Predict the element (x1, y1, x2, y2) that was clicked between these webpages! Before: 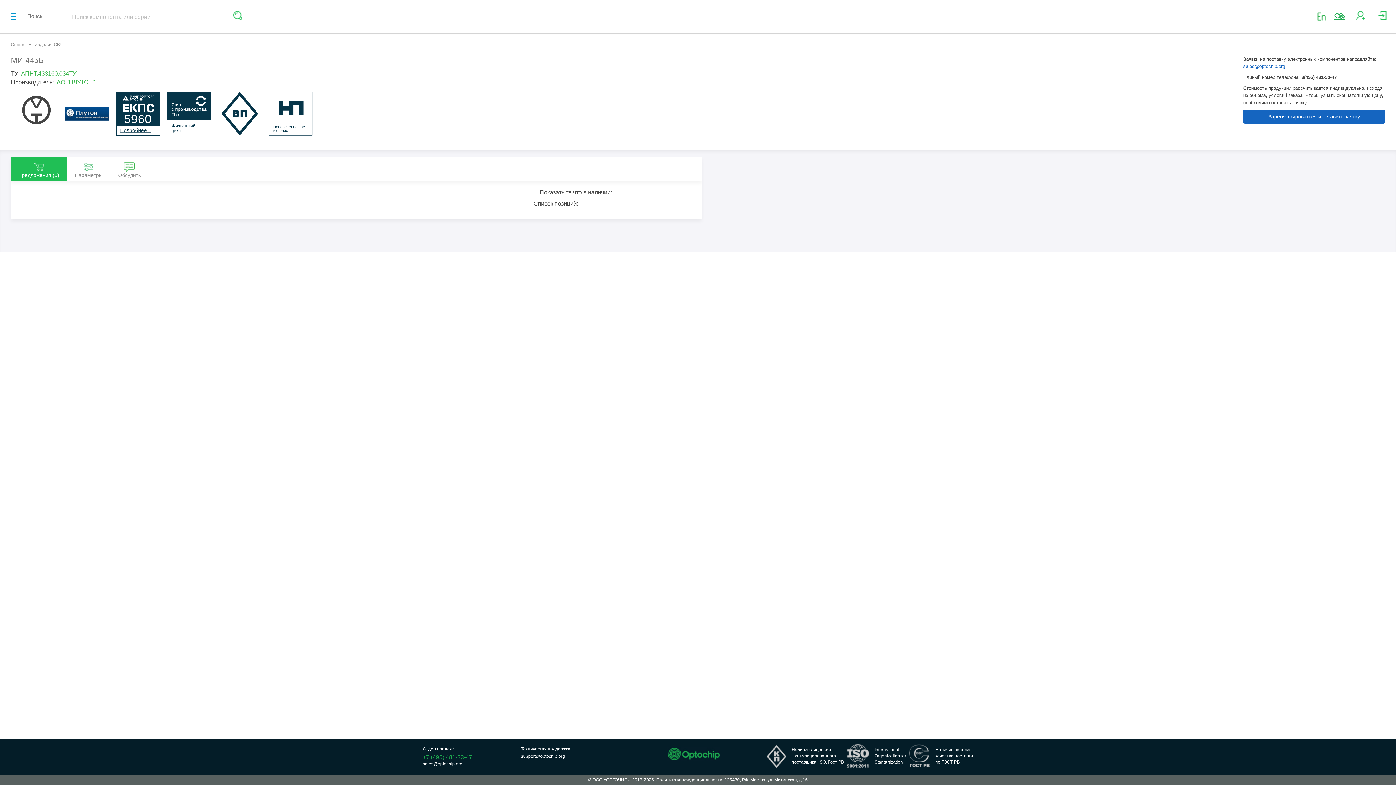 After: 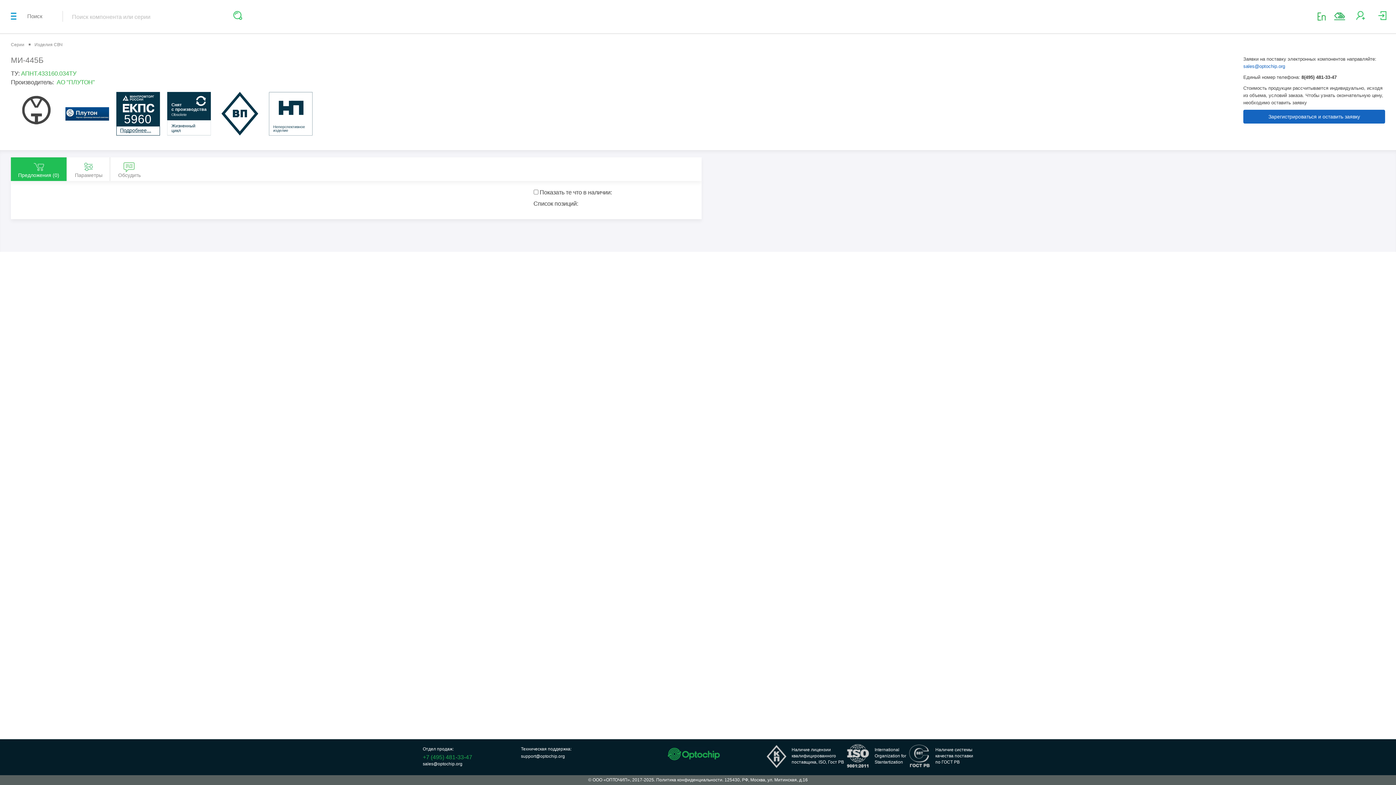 Action: label: Предложения (0) bbox: (10, 157, 66, 181)